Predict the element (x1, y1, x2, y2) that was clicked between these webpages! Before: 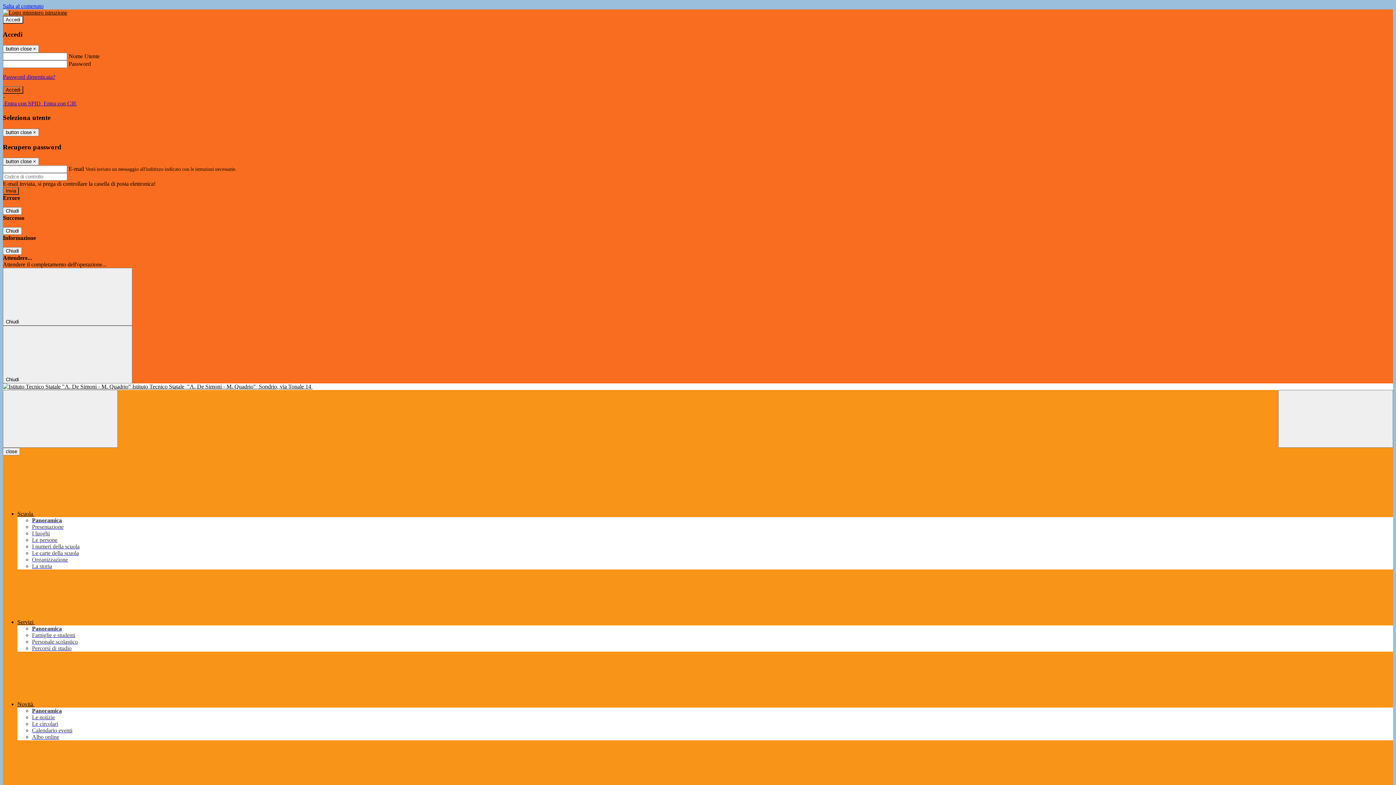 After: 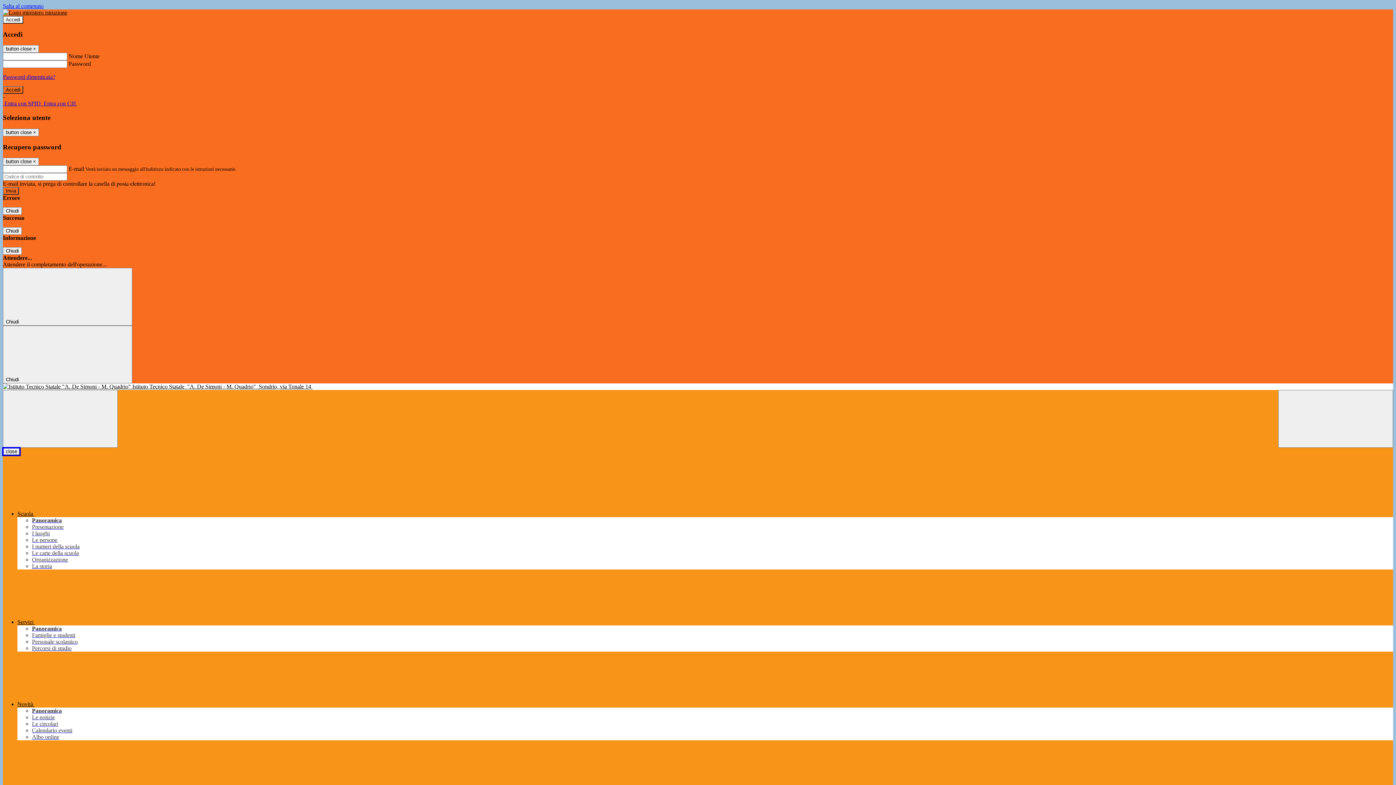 Action: label: close bbox: (2, 448, 20, 455)